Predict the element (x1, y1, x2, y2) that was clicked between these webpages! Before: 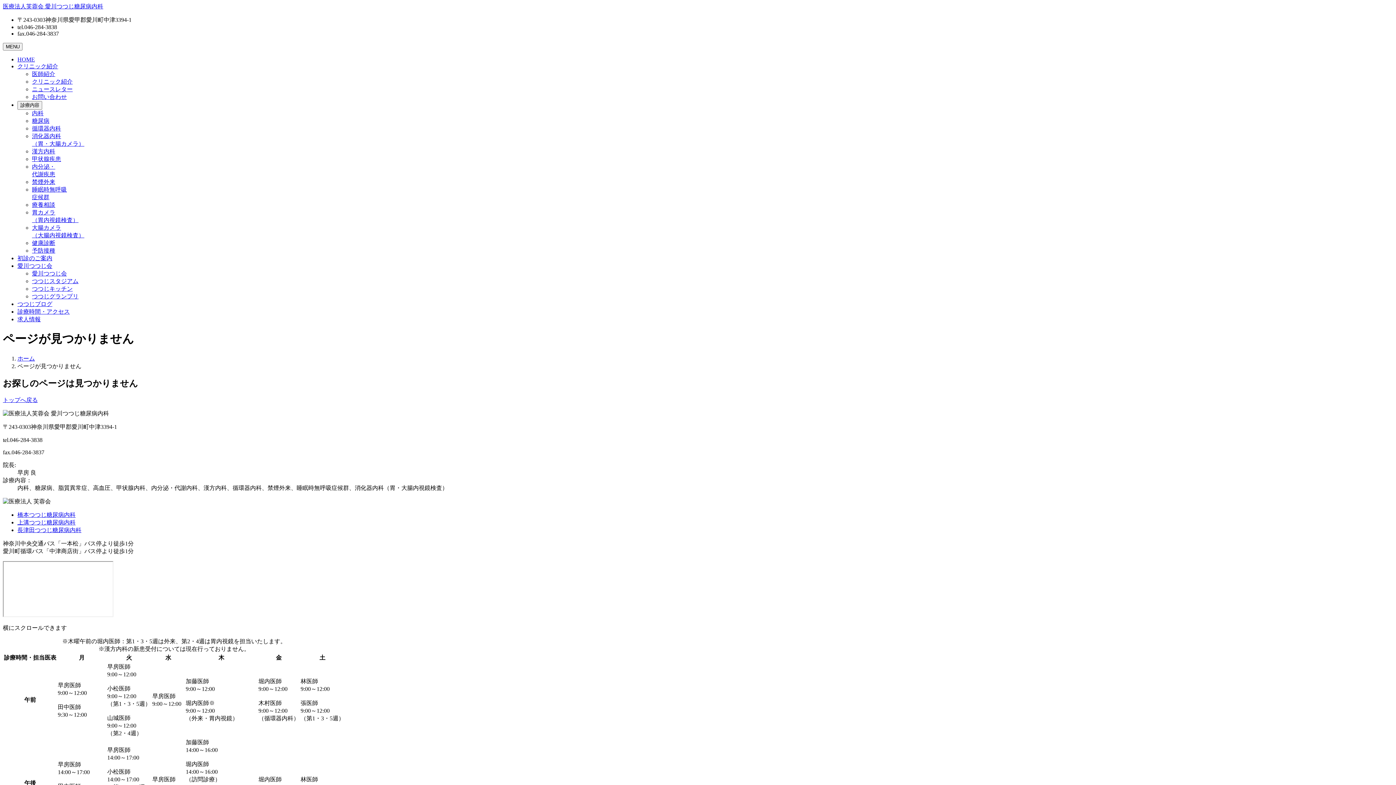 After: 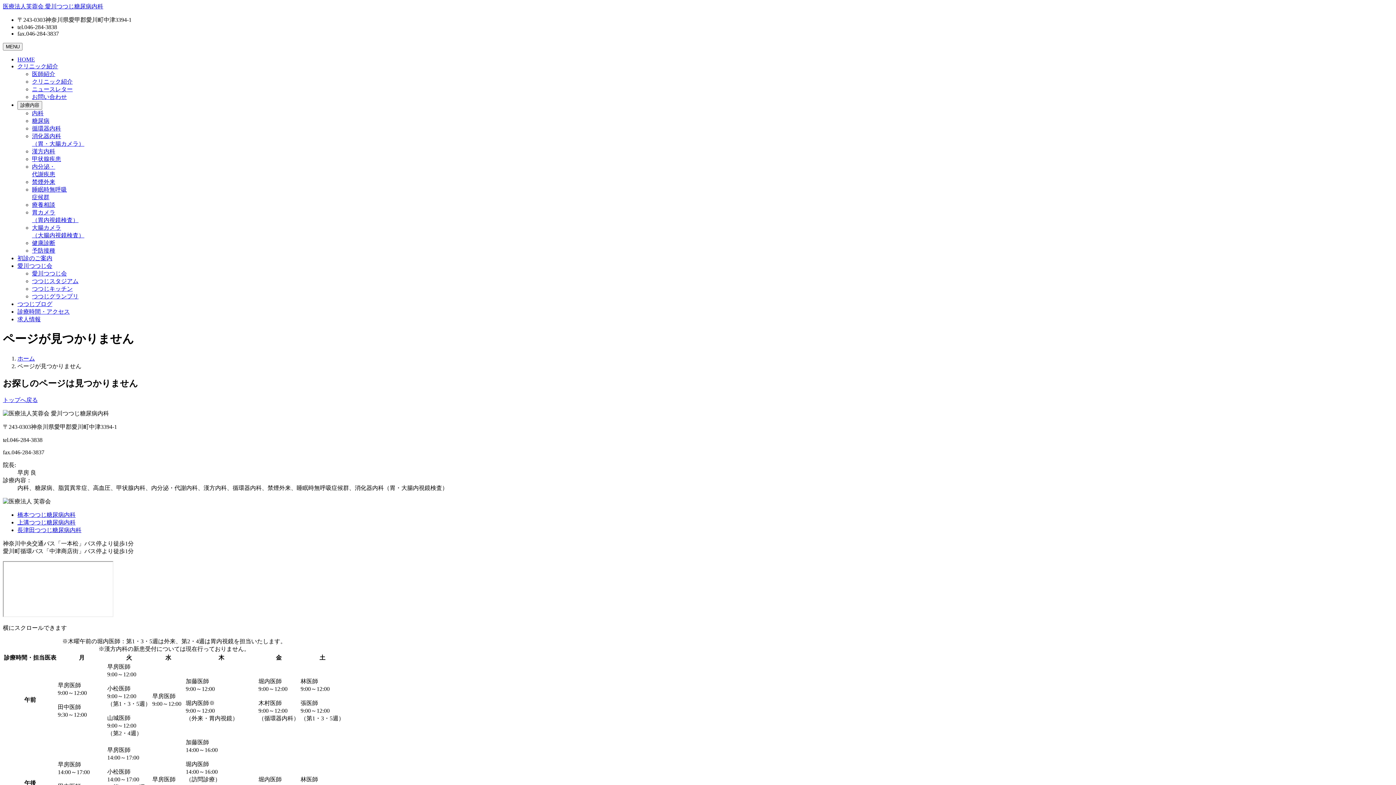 Action: bbox: (17, 519, 75, 525) label: 上溝つつじ糖尿病内科